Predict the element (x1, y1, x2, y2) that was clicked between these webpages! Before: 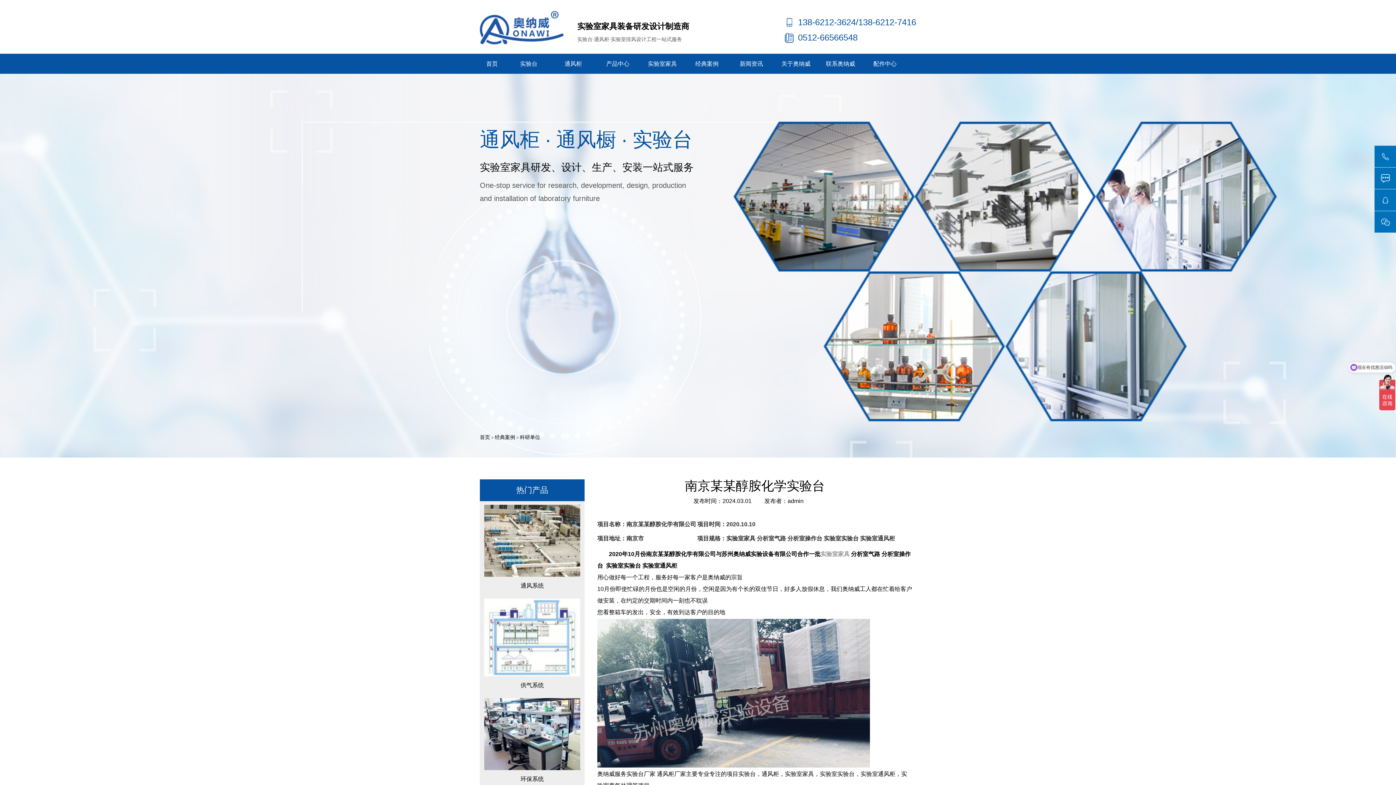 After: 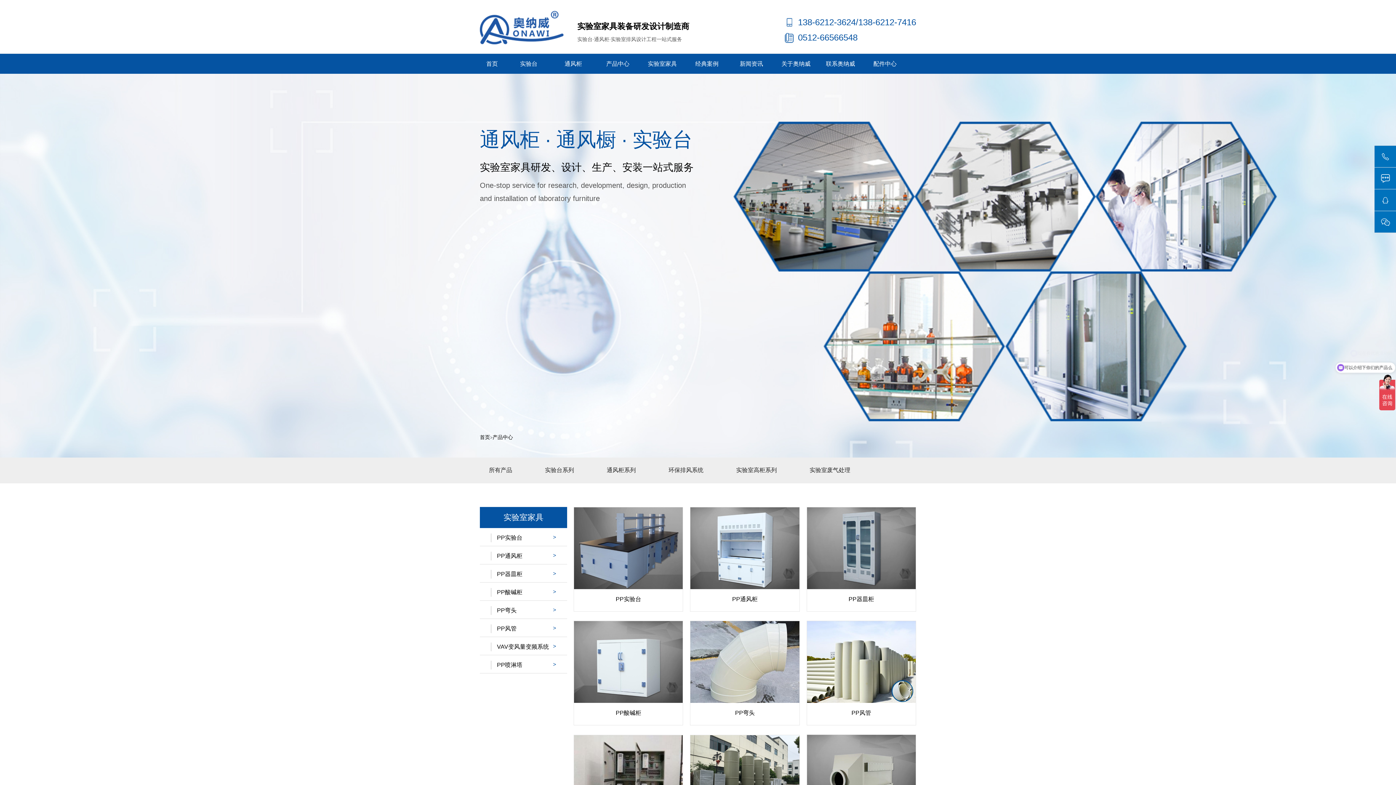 Action: bbox: (642, 53, 682, 73) label: 实验室家具